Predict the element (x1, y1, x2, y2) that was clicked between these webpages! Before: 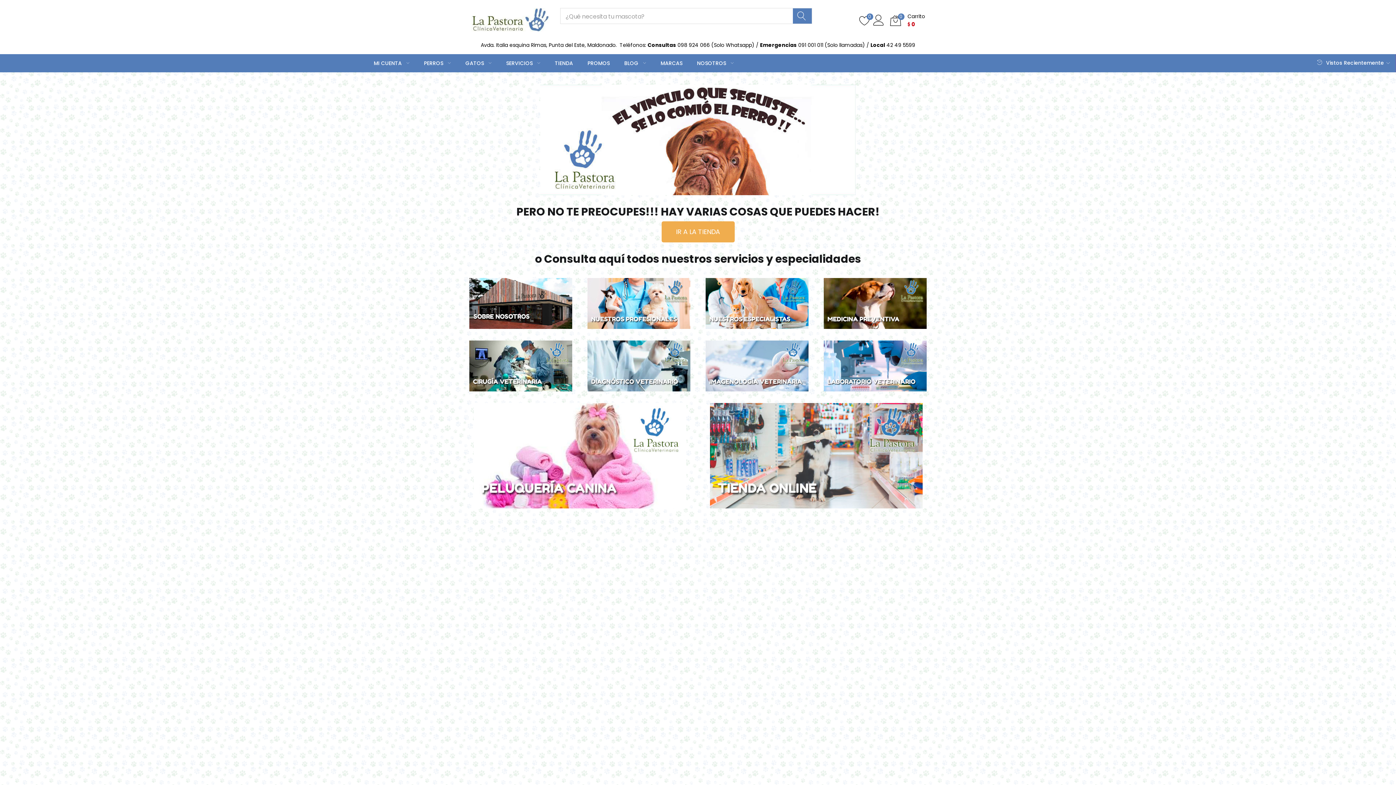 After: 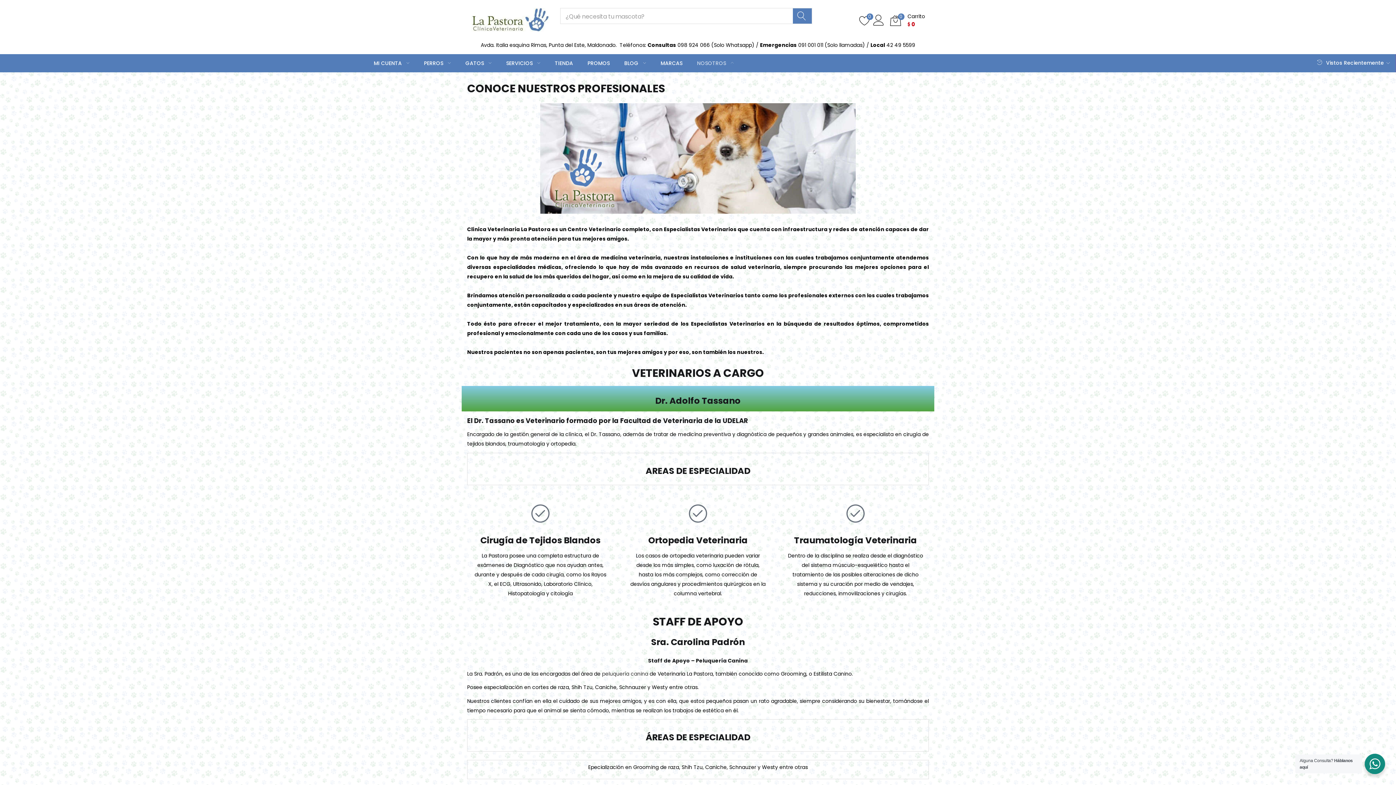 Action: bbox: (587, 278, 690, 329)